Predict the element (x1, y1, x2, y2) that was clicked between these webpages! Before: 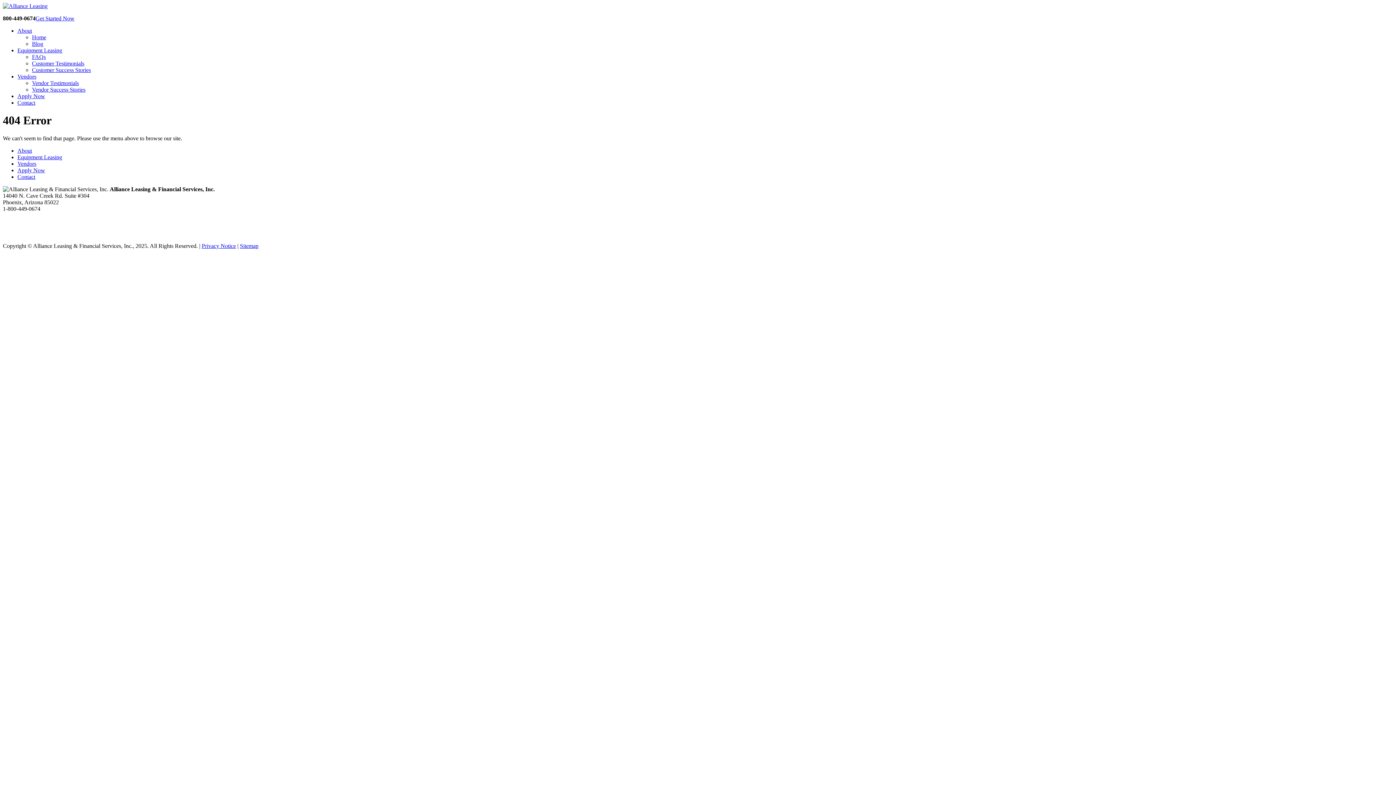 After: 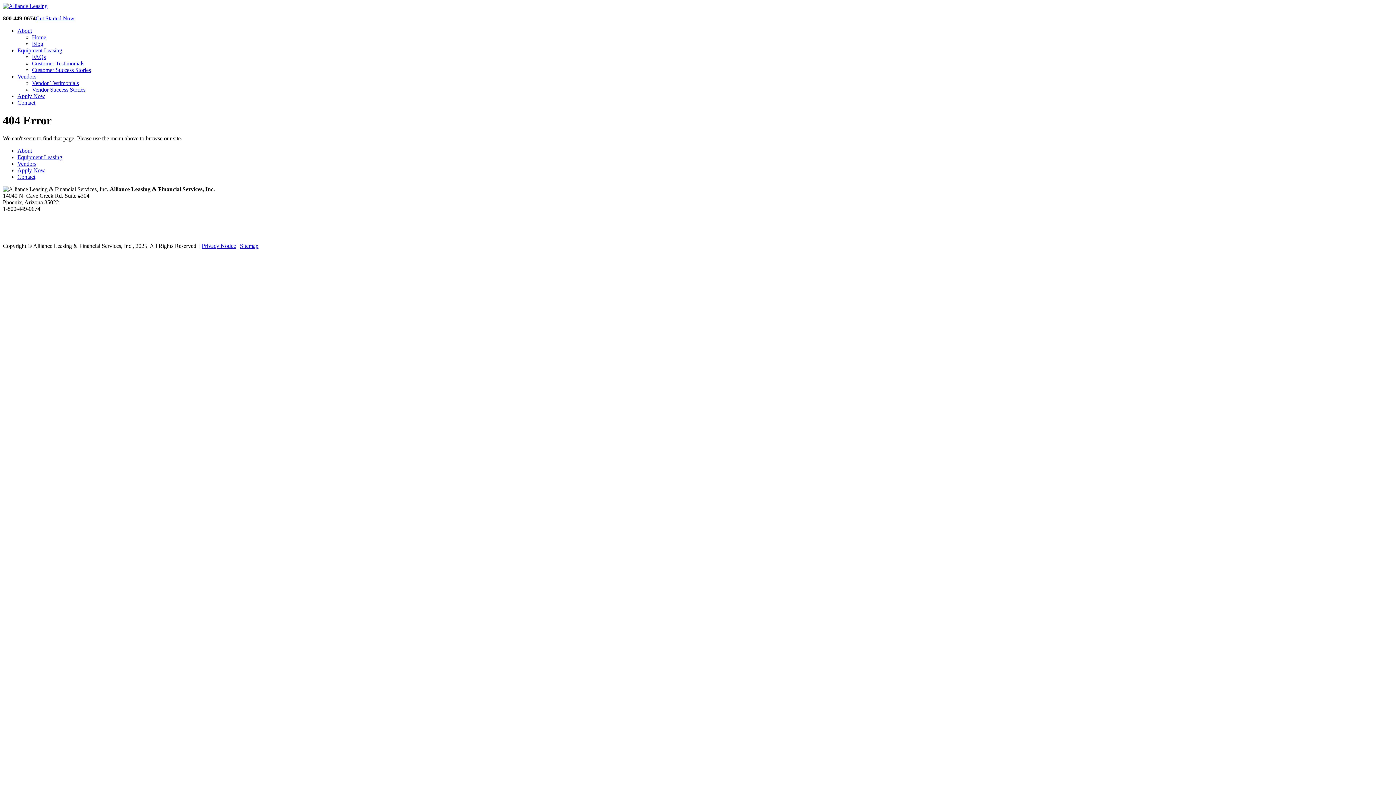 Action: label: Customer Success Stories bbox: (32, 66, 90, 73)